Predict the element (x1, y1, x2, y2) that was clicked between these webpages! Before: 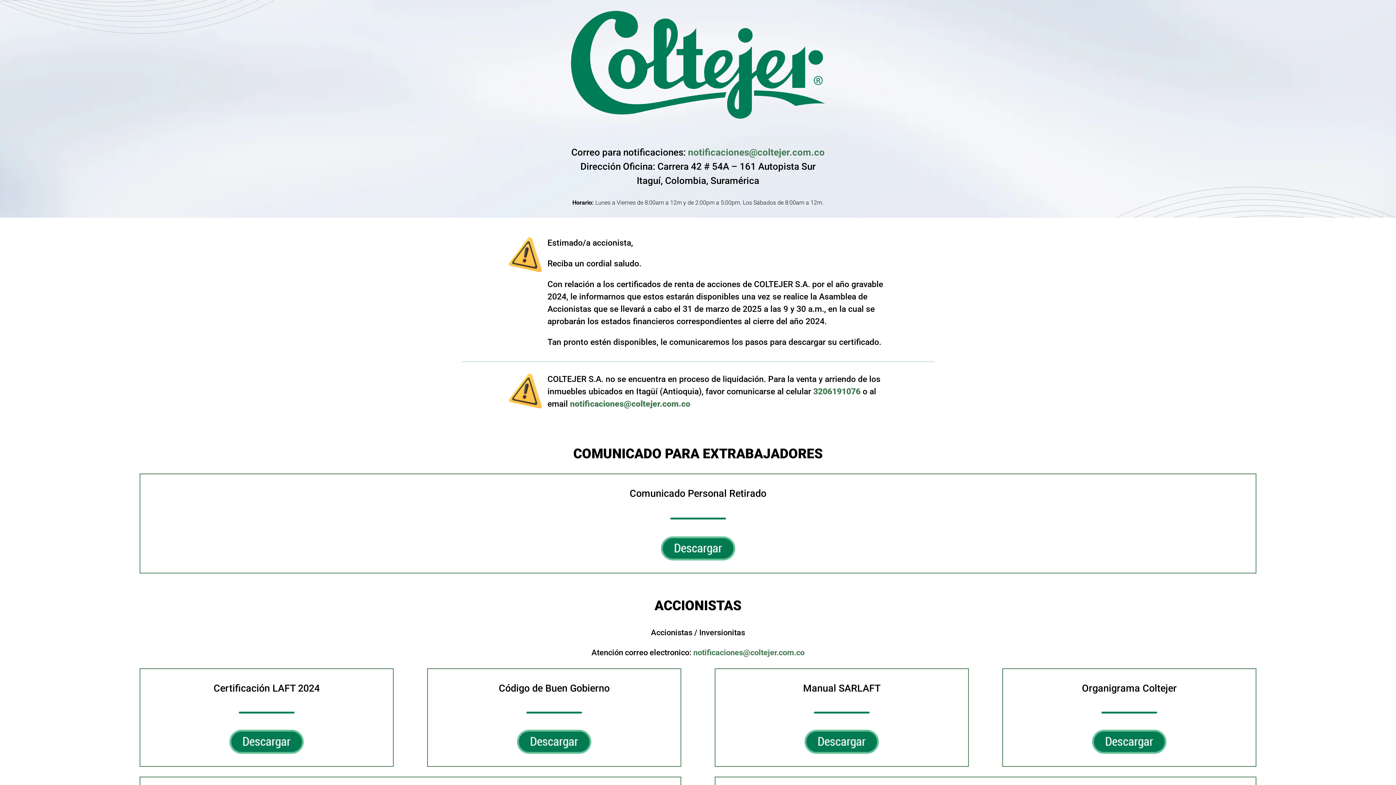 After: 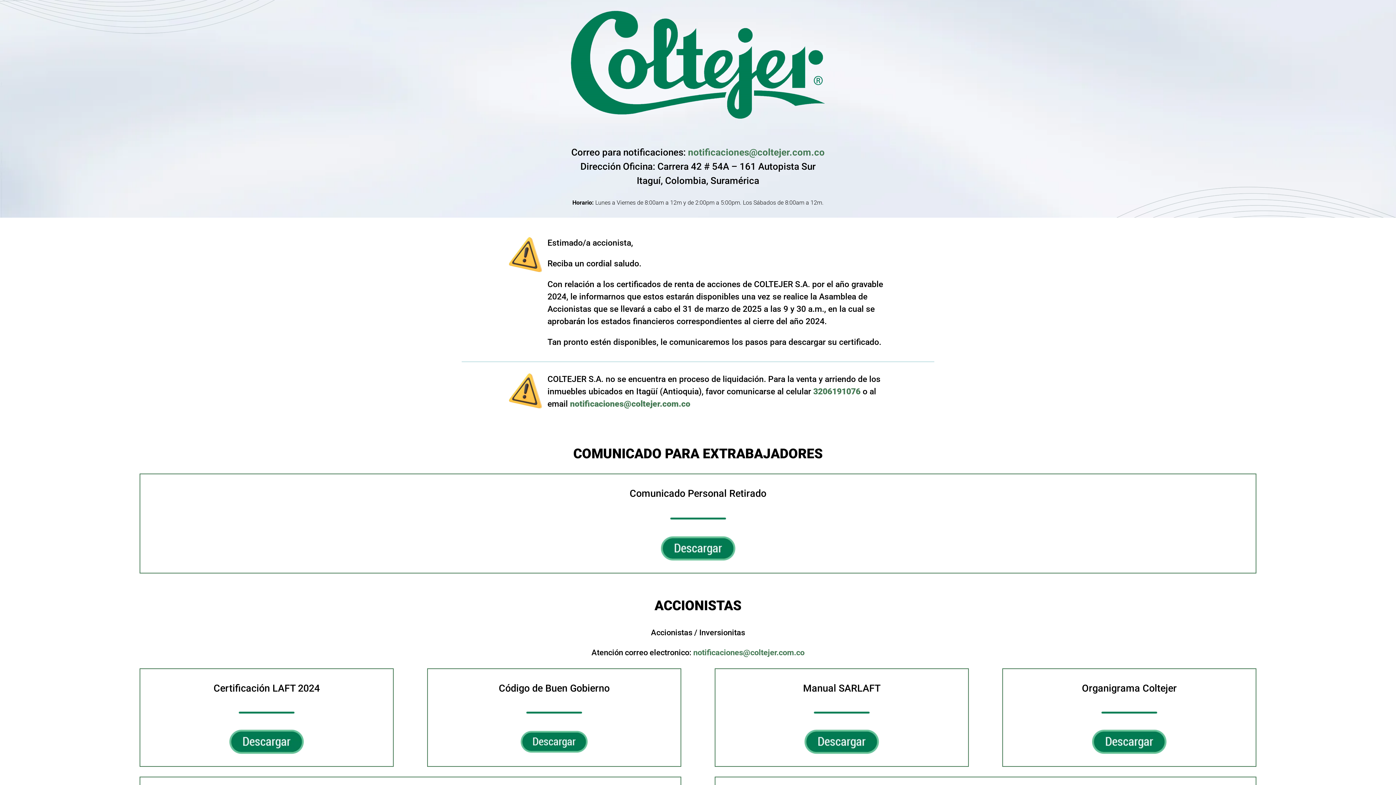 Action: bbox: (517, 749, 591, 755)